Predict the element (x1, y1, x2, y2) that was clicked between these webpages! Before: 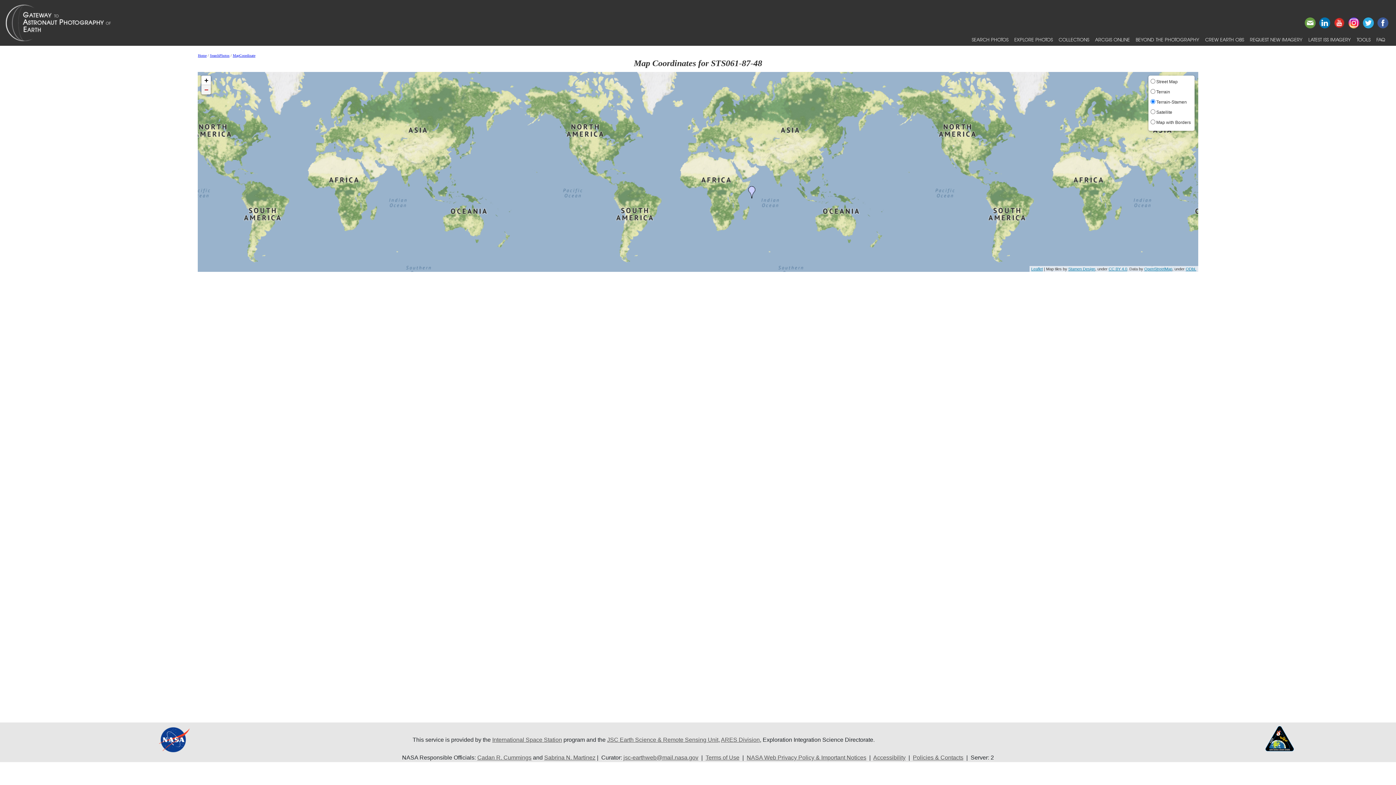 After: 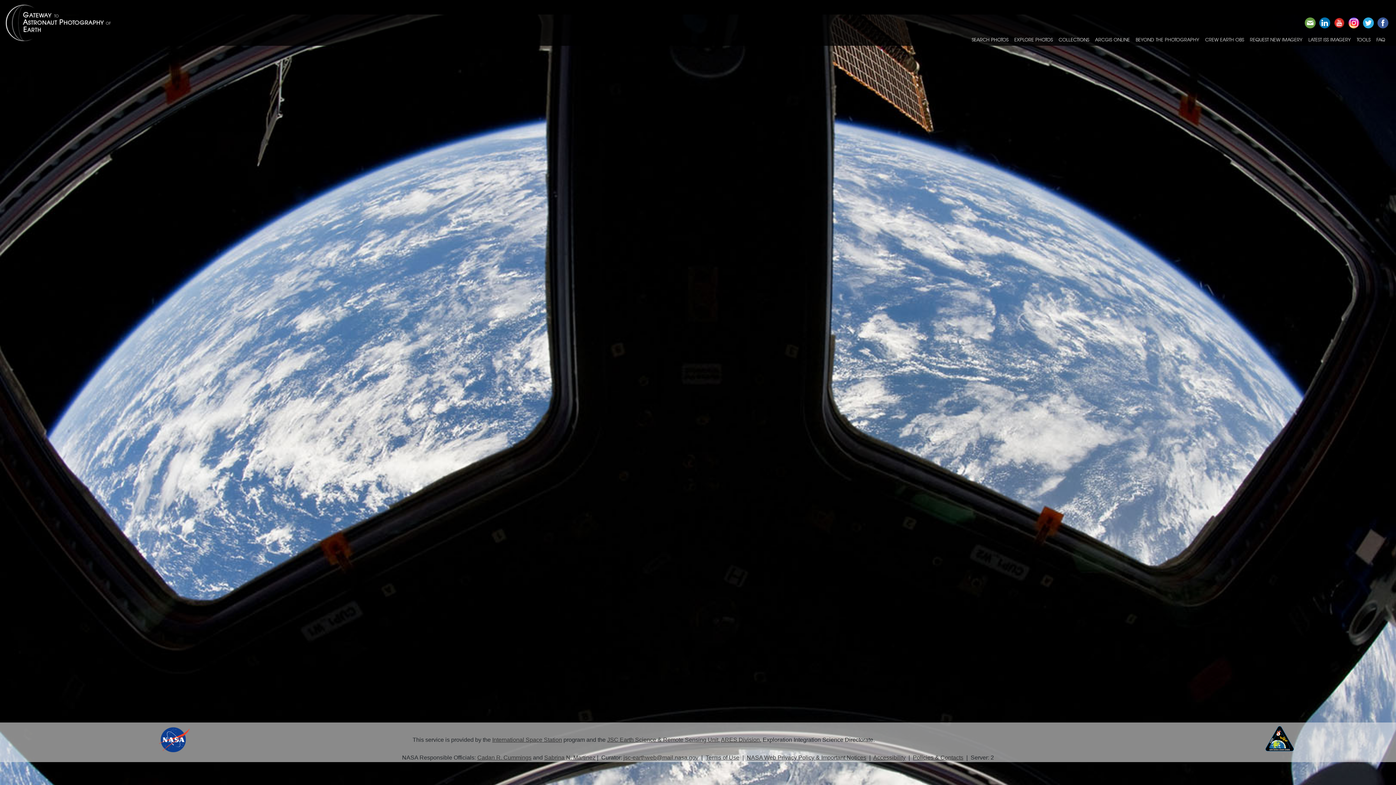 Action: bbox: (5, 2, 127, 42)